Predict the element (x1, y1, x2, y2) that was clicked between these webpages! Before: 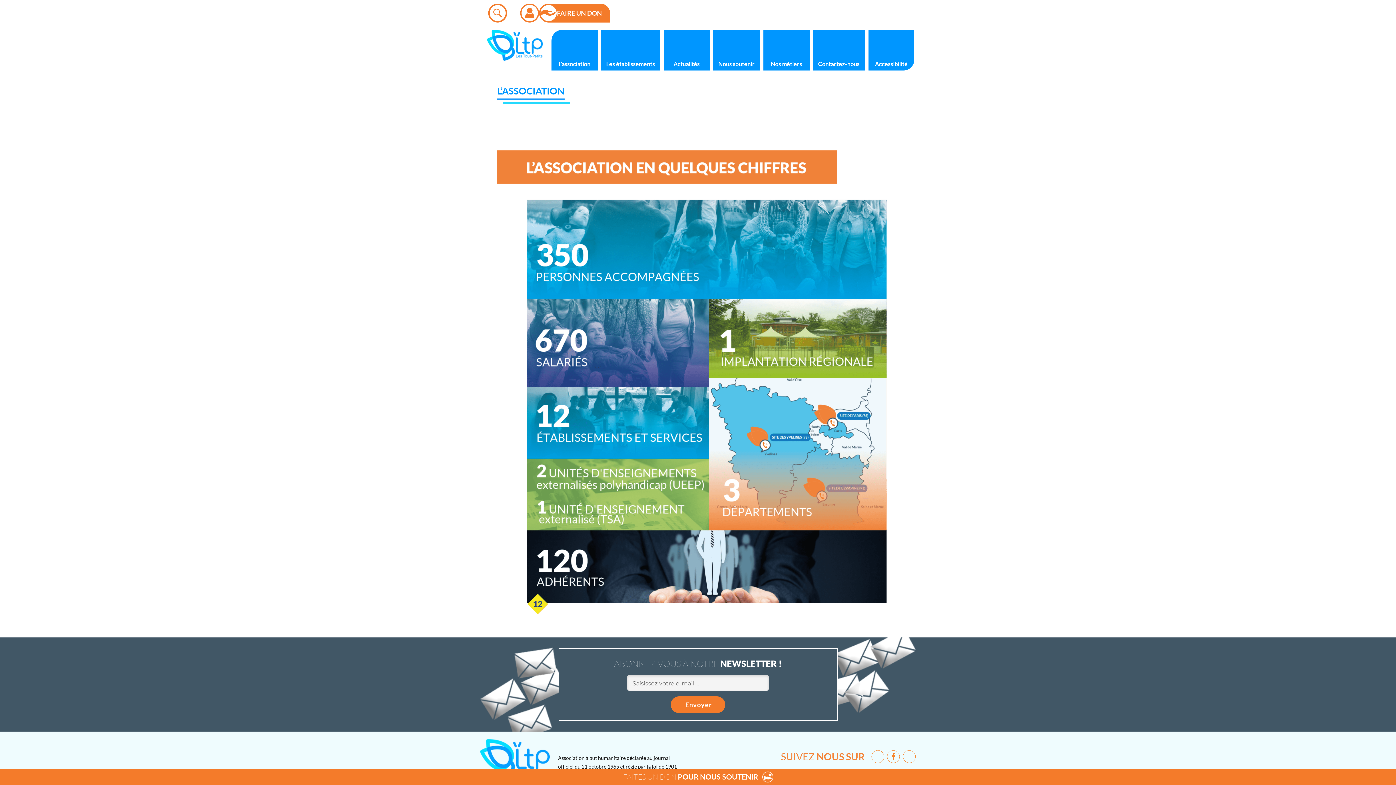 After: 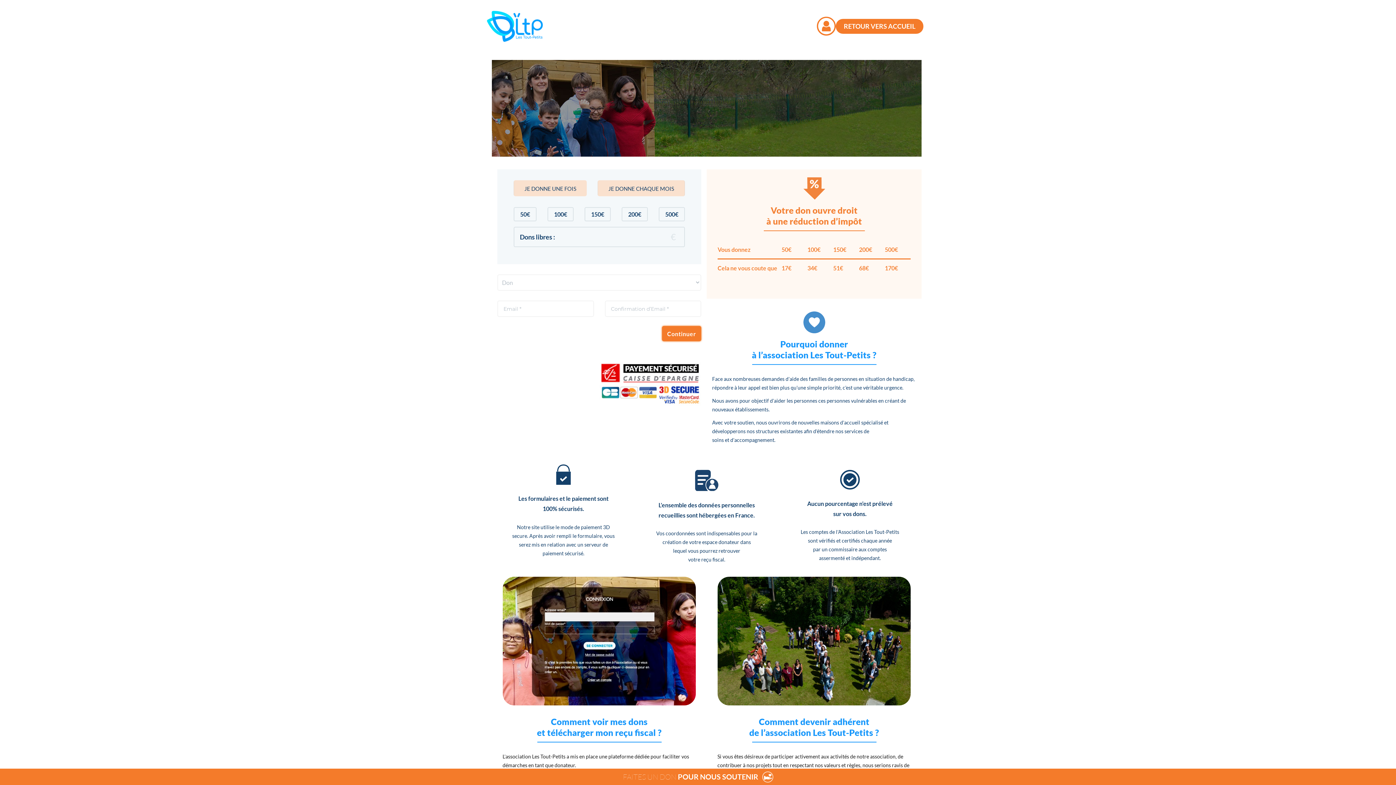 Action: bbox: (539, 3, 610, 22) label: FAIRE UN DON